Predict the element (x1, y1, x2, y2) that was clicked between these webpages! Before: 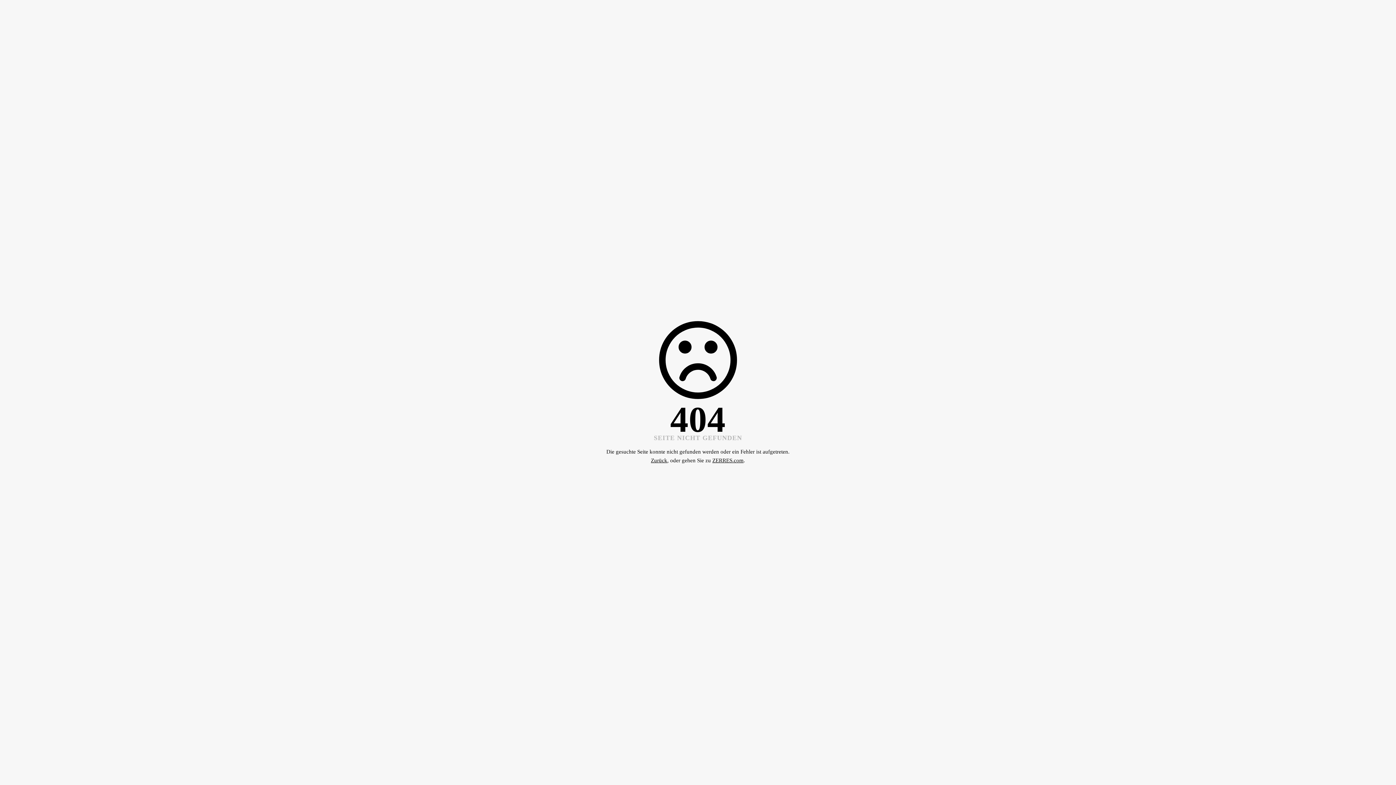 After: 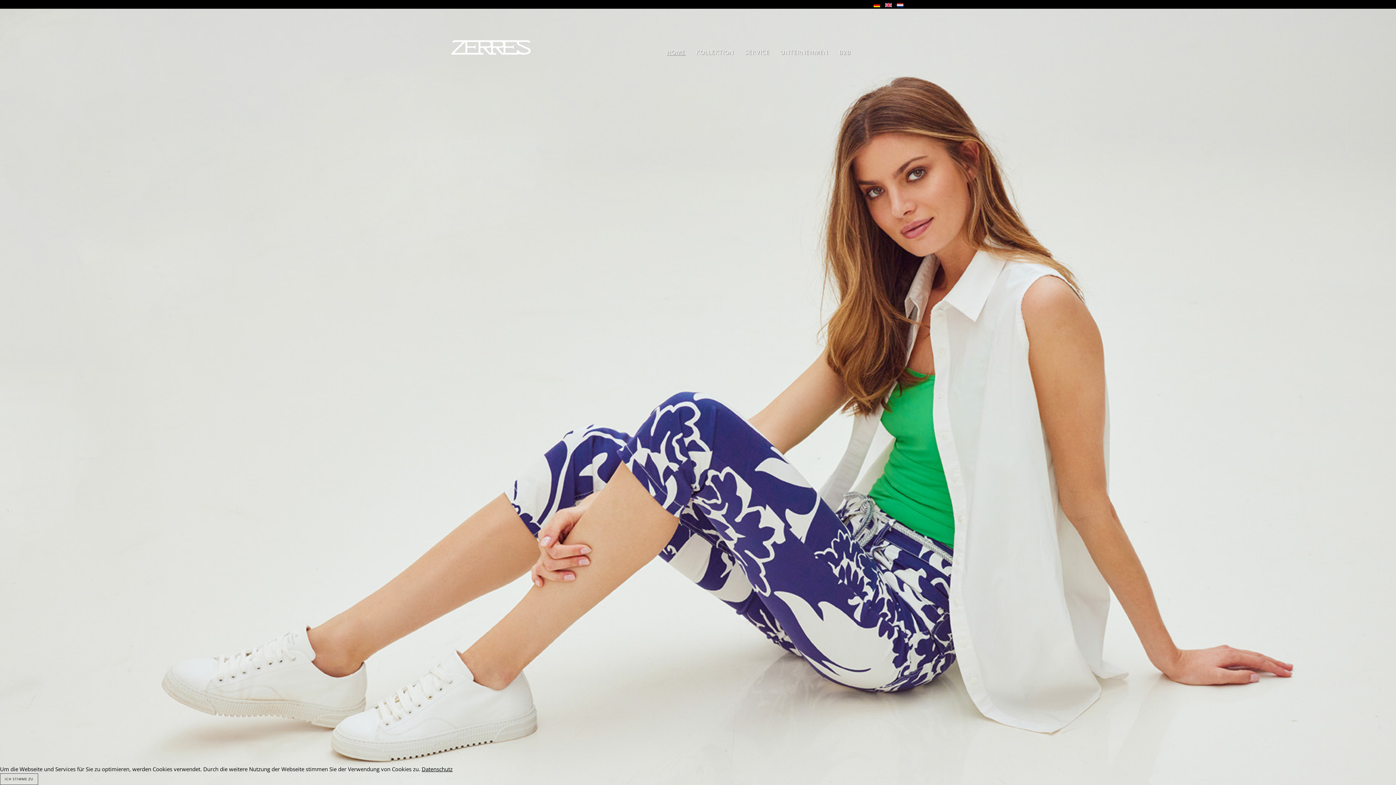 Action: label: ZERRES.com bbox: (712, 457, 743, 463)